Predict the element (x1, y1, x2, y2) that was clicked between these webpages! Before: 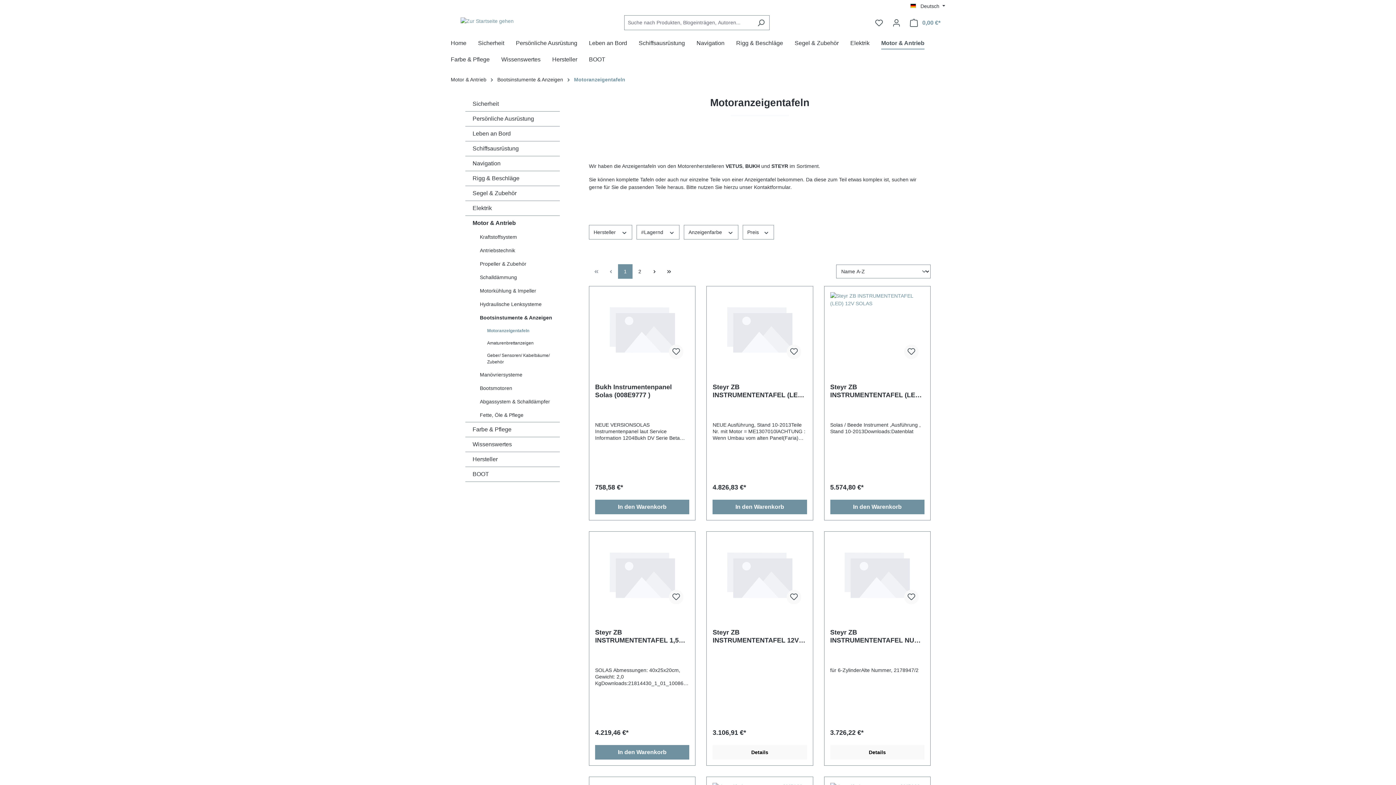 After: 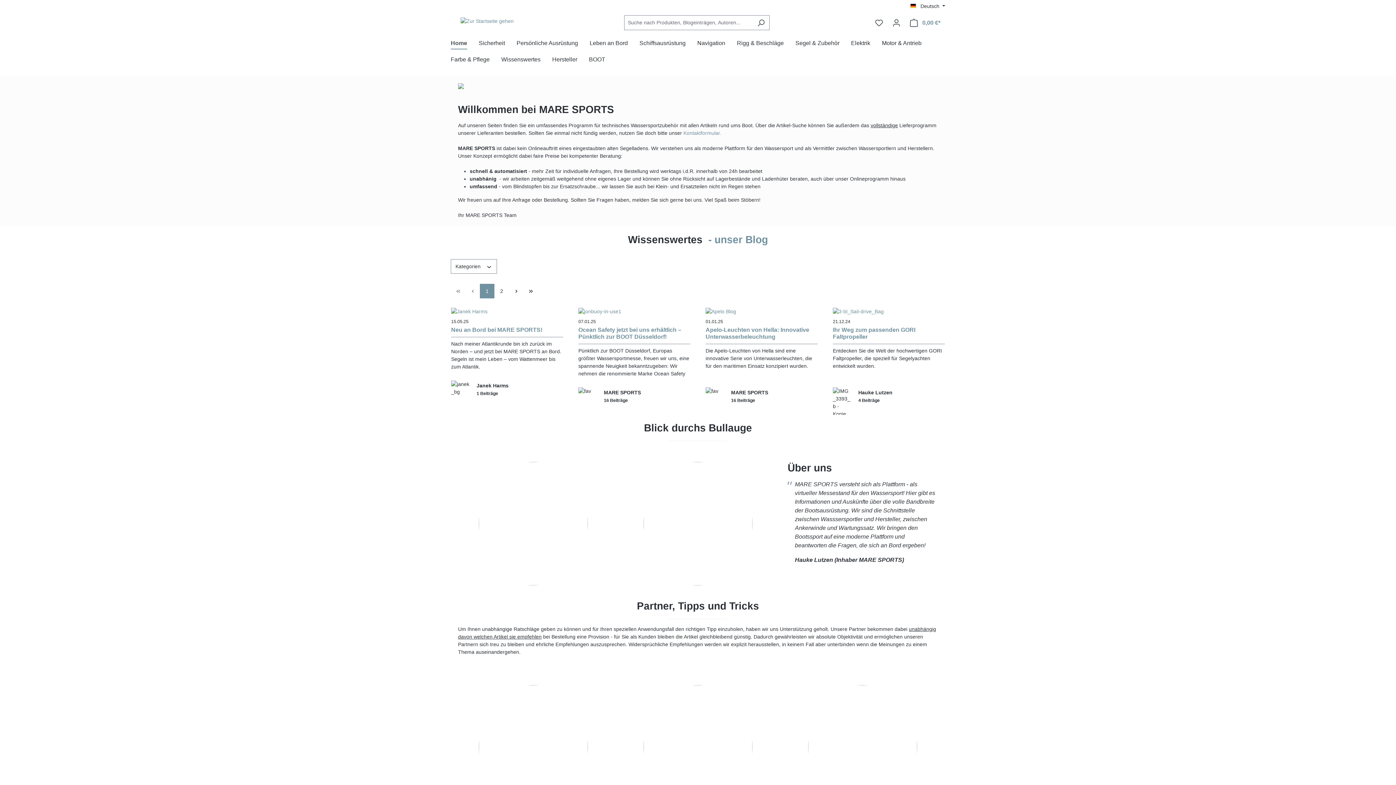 Action: bbox: (450, 17, 523, 25)